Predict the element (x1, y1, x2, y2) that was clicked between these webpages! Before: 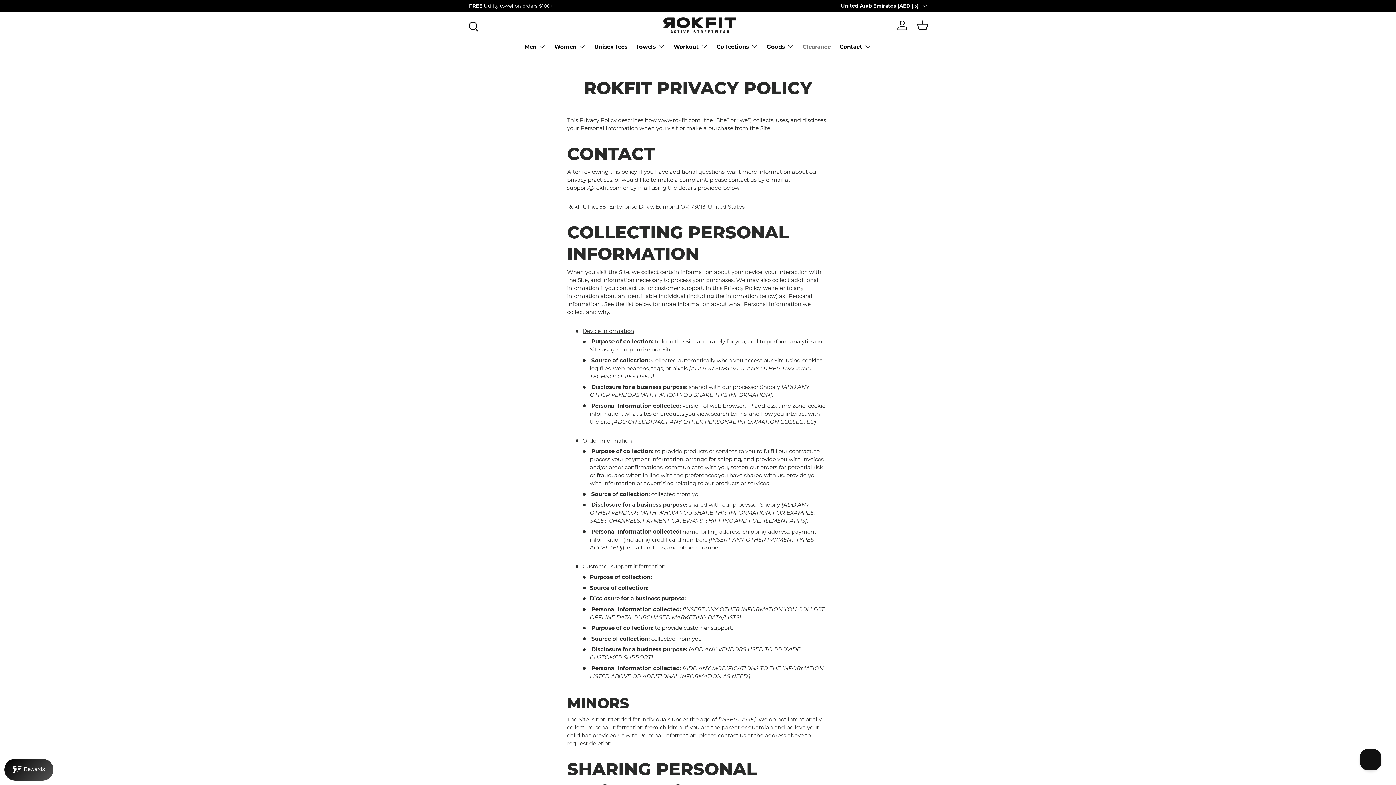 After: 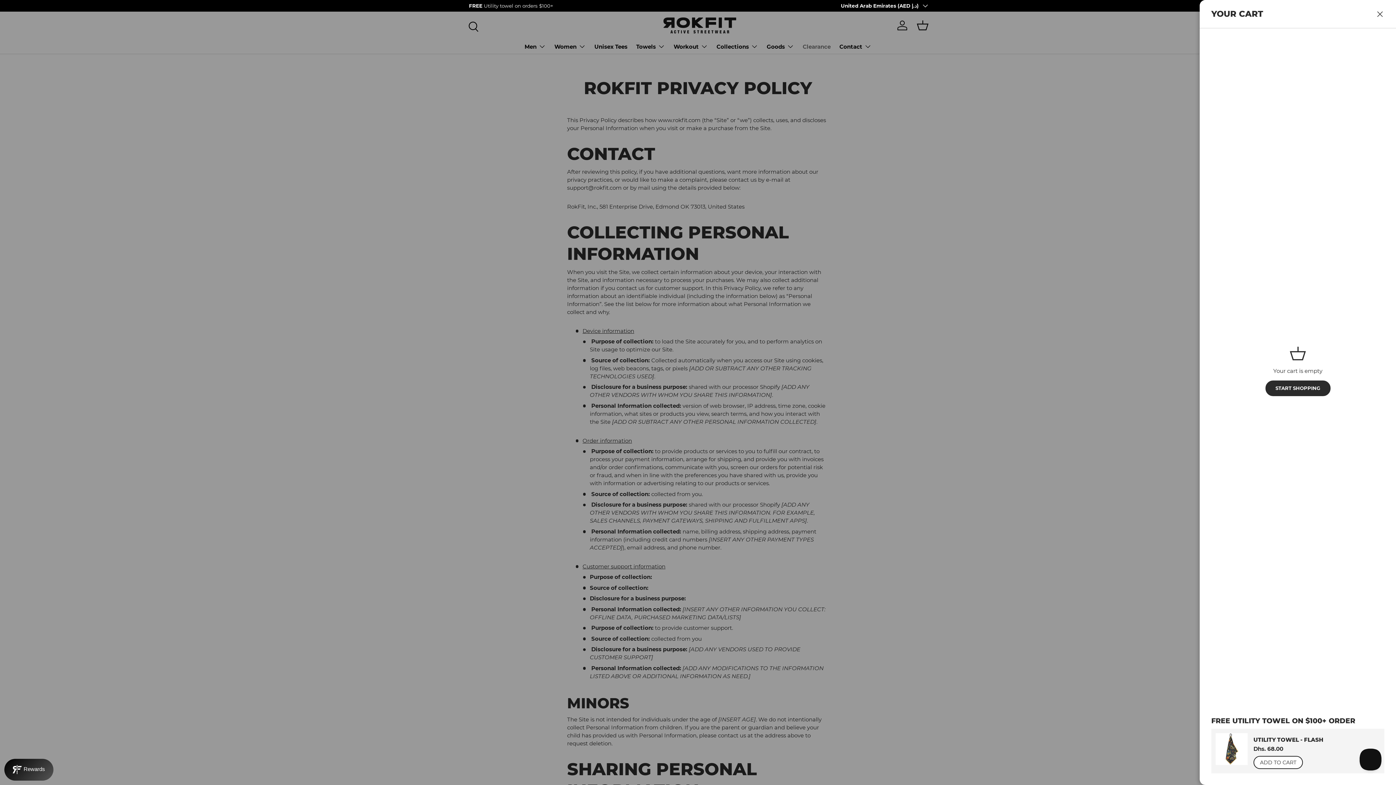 Action: label: Basket bbox: (914, 17, 930, 33)